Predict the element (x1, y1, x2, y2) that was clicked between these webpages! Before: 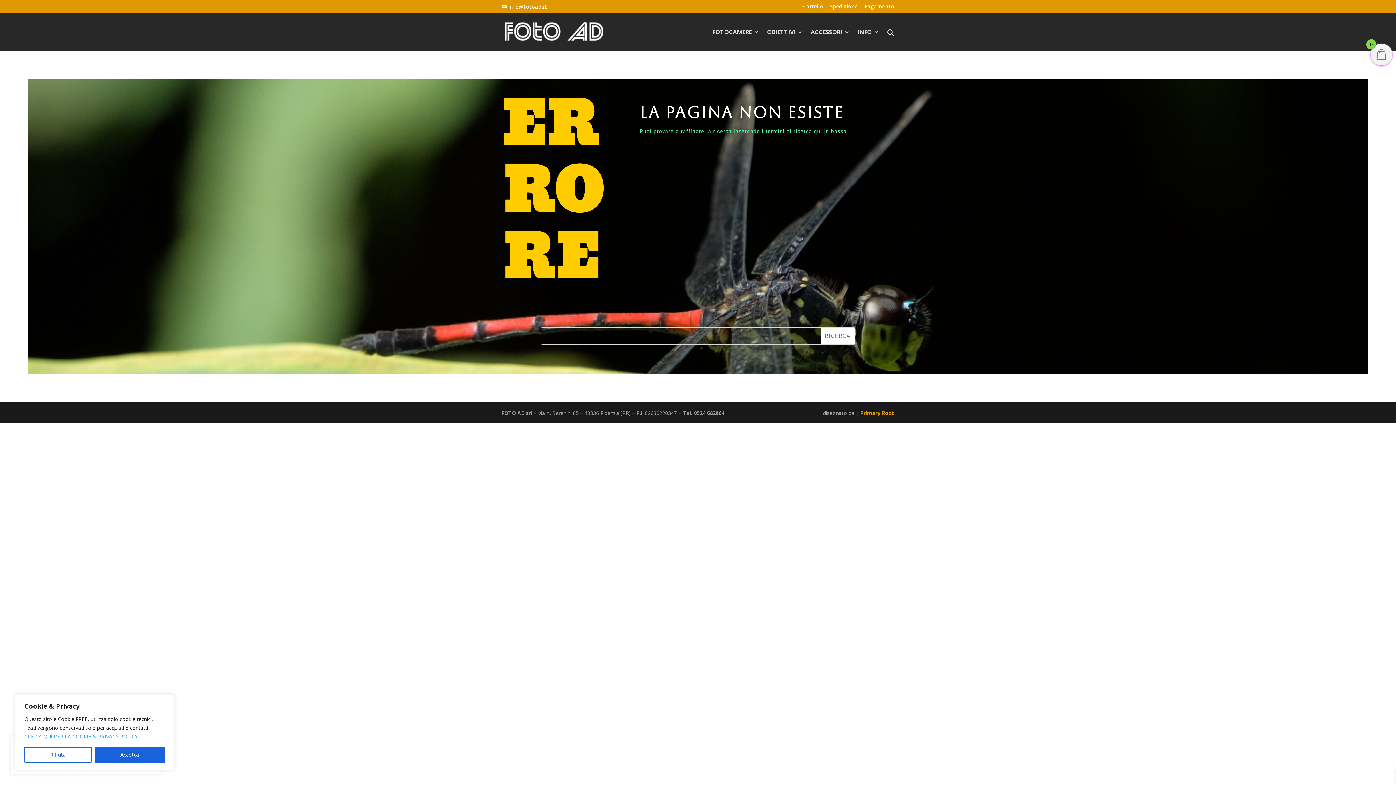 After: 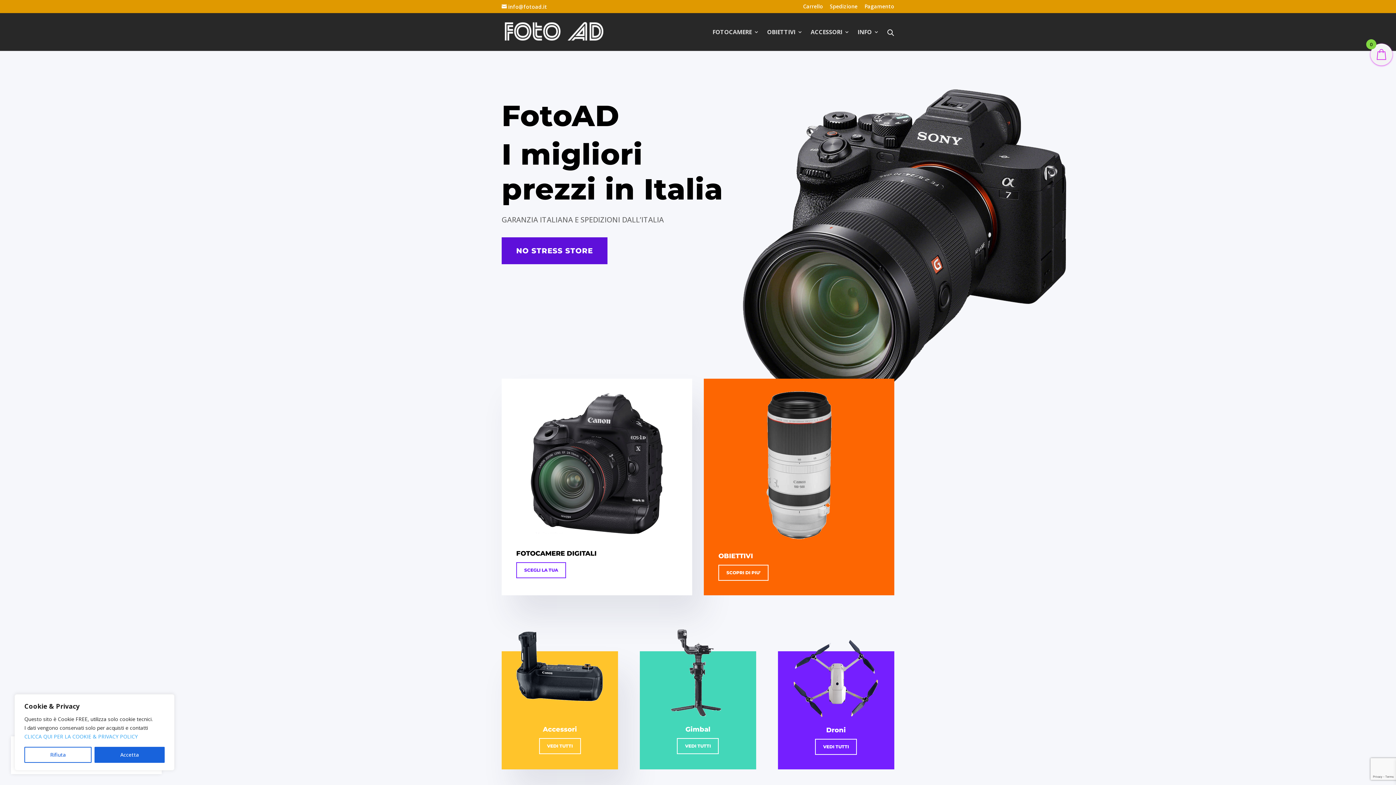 Action: bbox: (503, 27, 606, 34)